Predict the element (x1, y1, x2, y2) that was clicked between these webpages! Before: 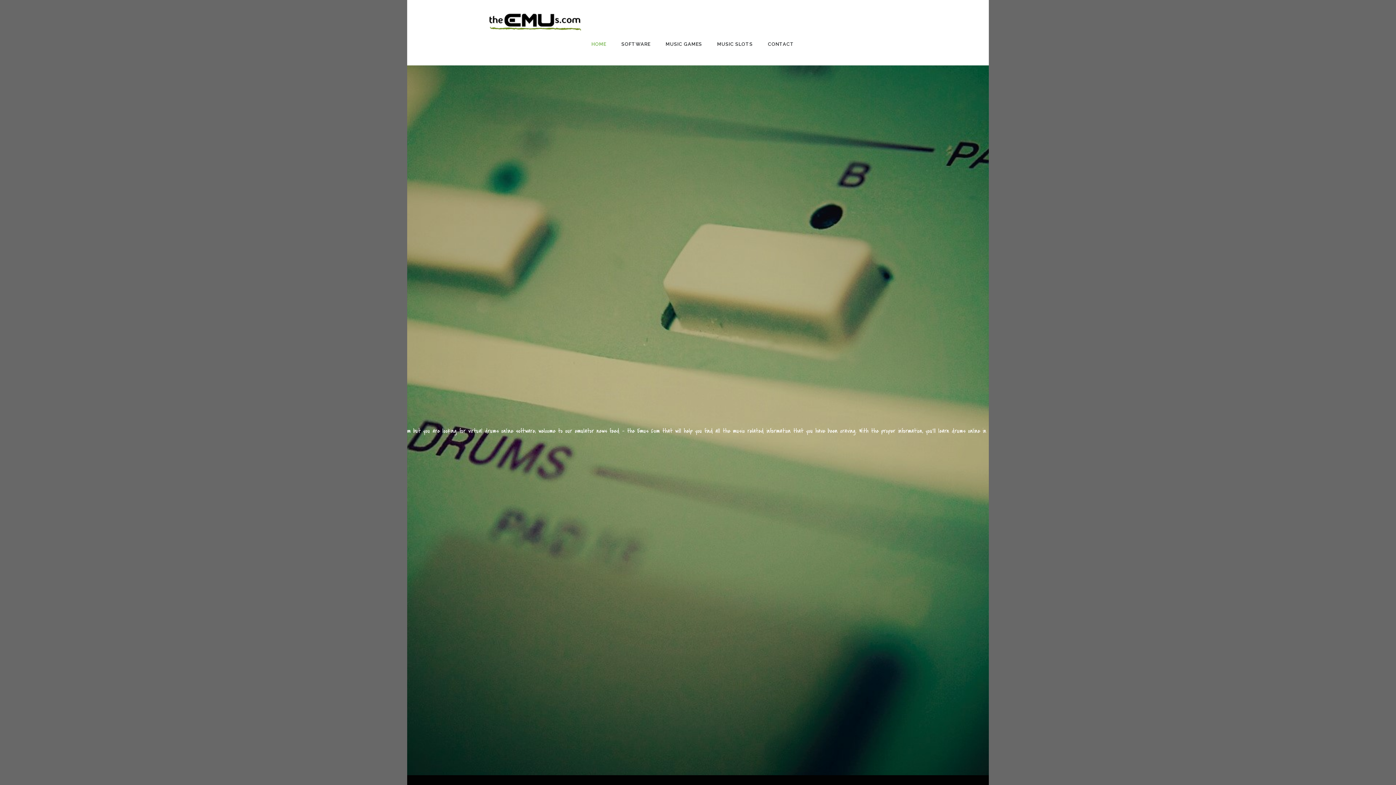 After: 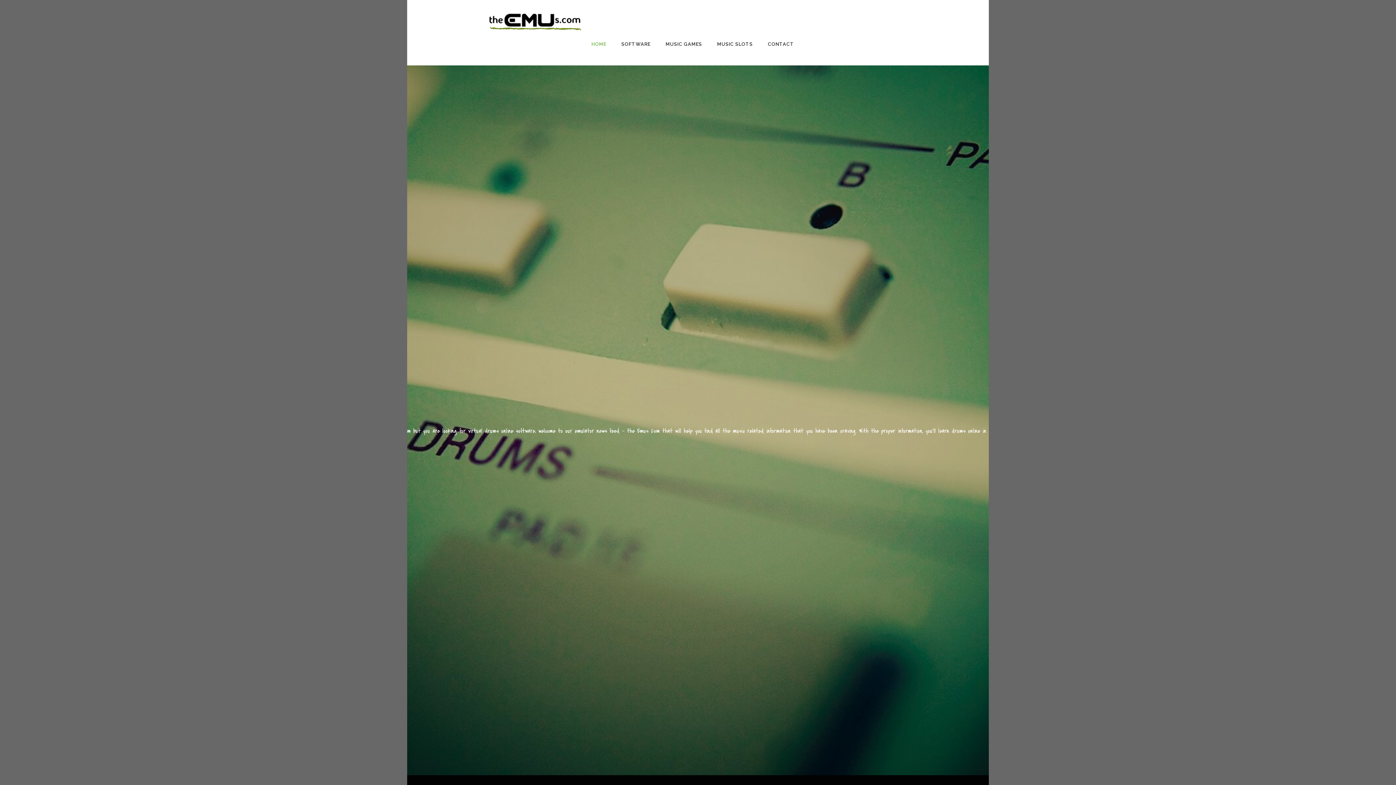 Action: bbox: (485, 13, 583, 18)